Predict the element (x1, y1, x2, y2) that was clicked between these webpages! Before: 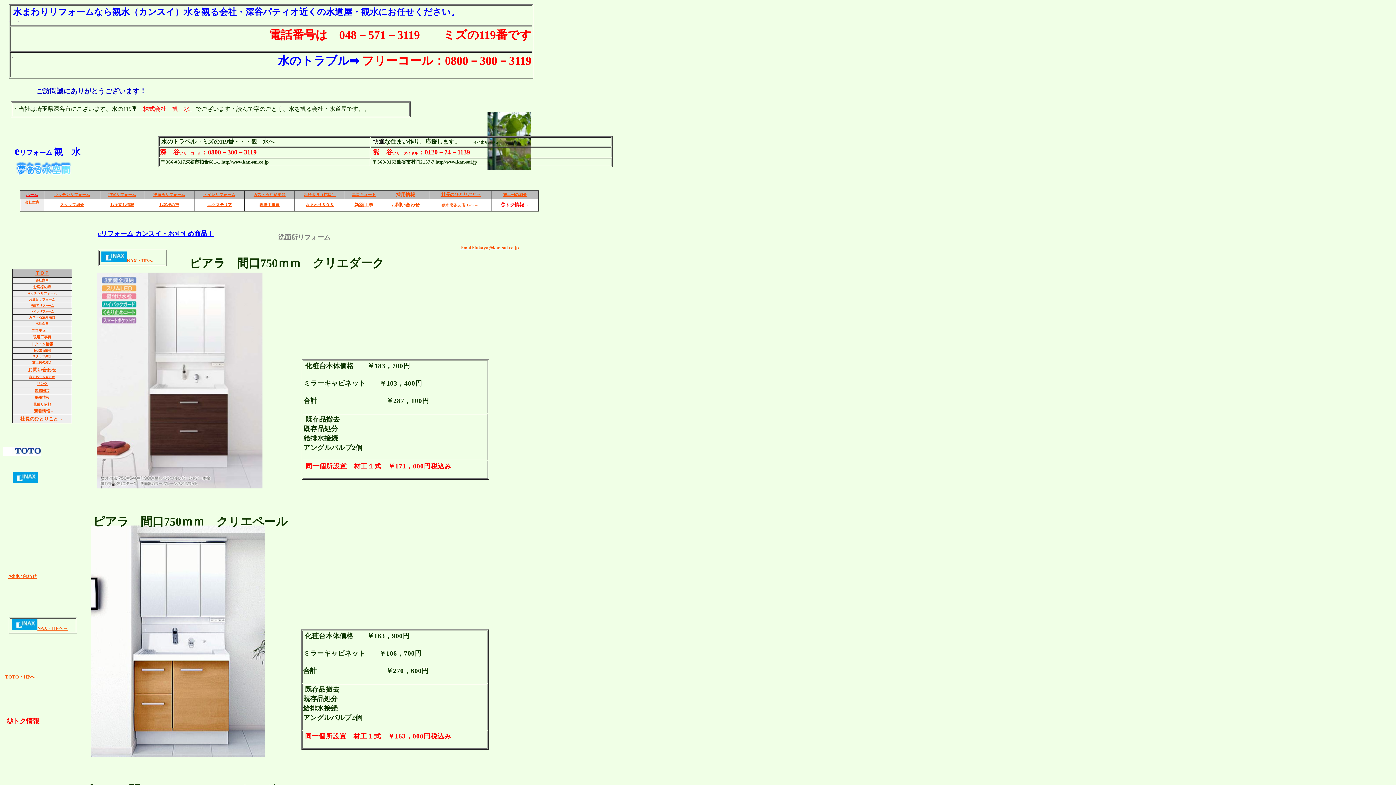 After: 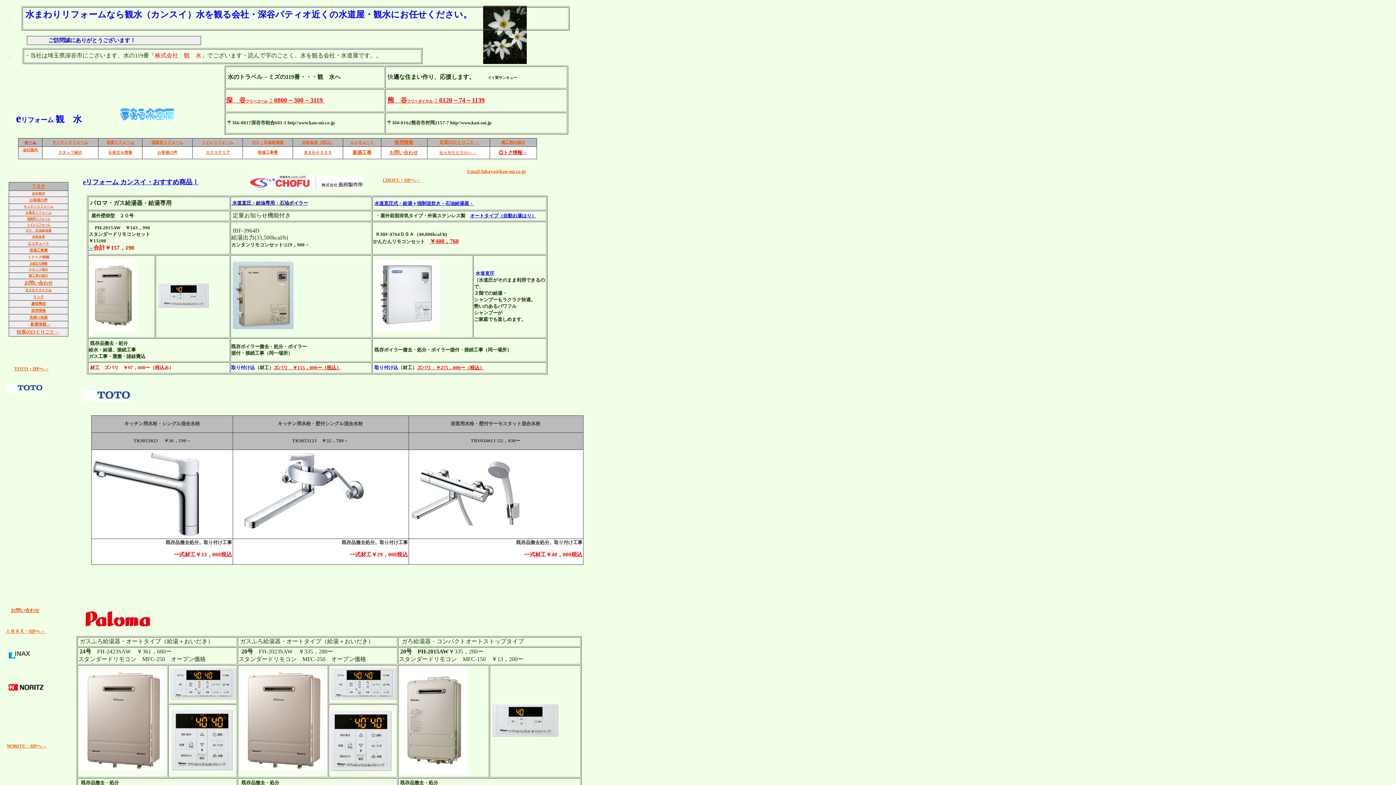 Action: bbox: (500, 202, 528, 207) label: ◎トク情報→